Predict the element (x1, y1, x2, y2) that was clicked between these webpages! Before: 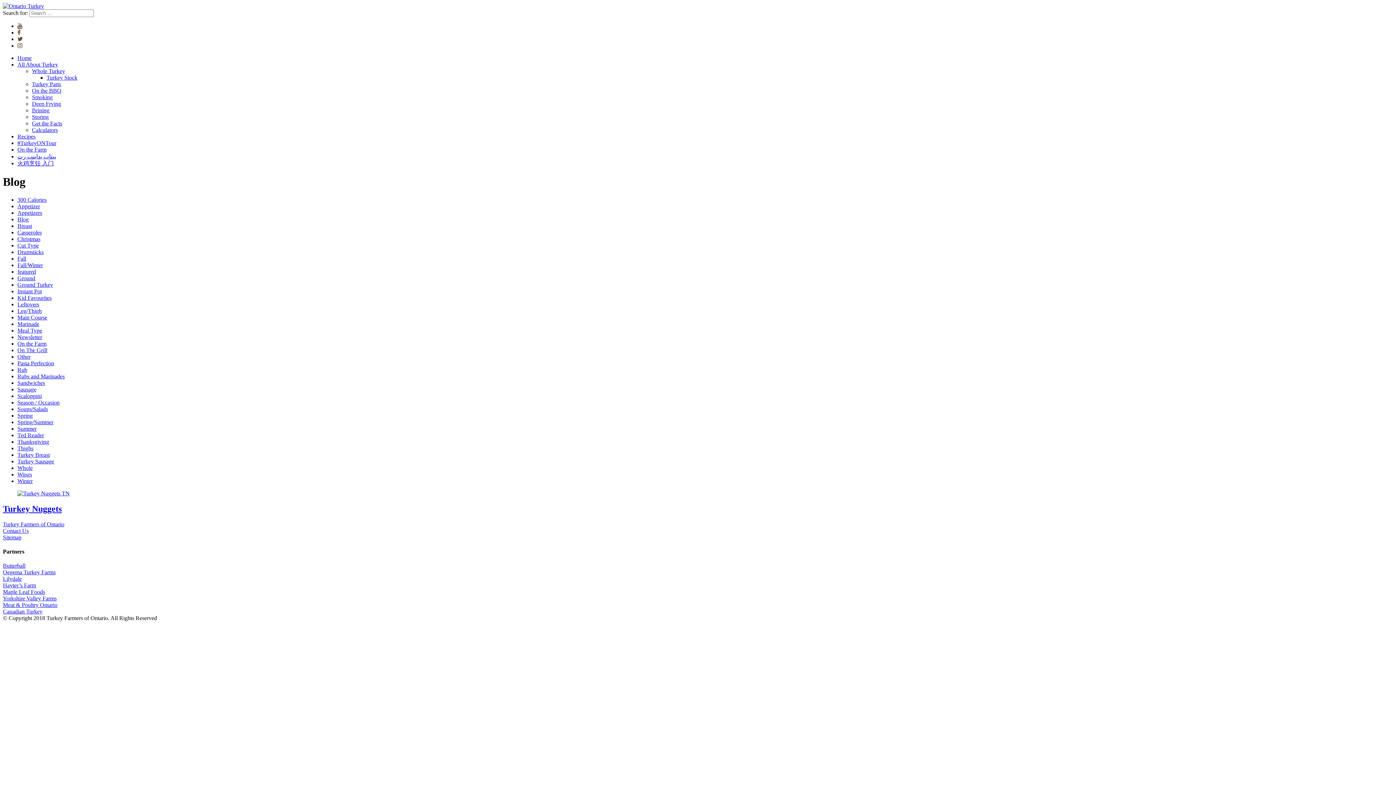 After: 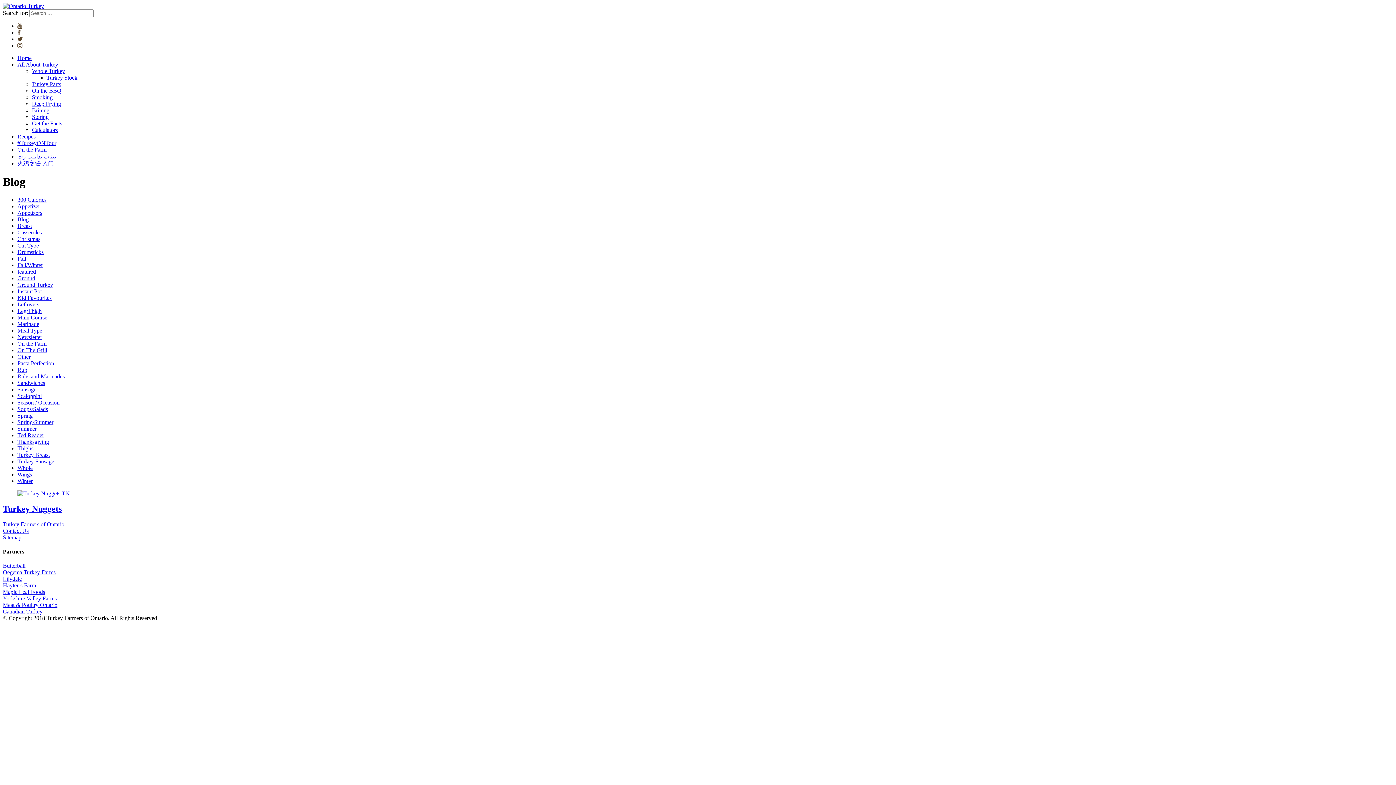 Action: label: Meat & Poultry Ontario bbox: (2, 602, 57, 608)